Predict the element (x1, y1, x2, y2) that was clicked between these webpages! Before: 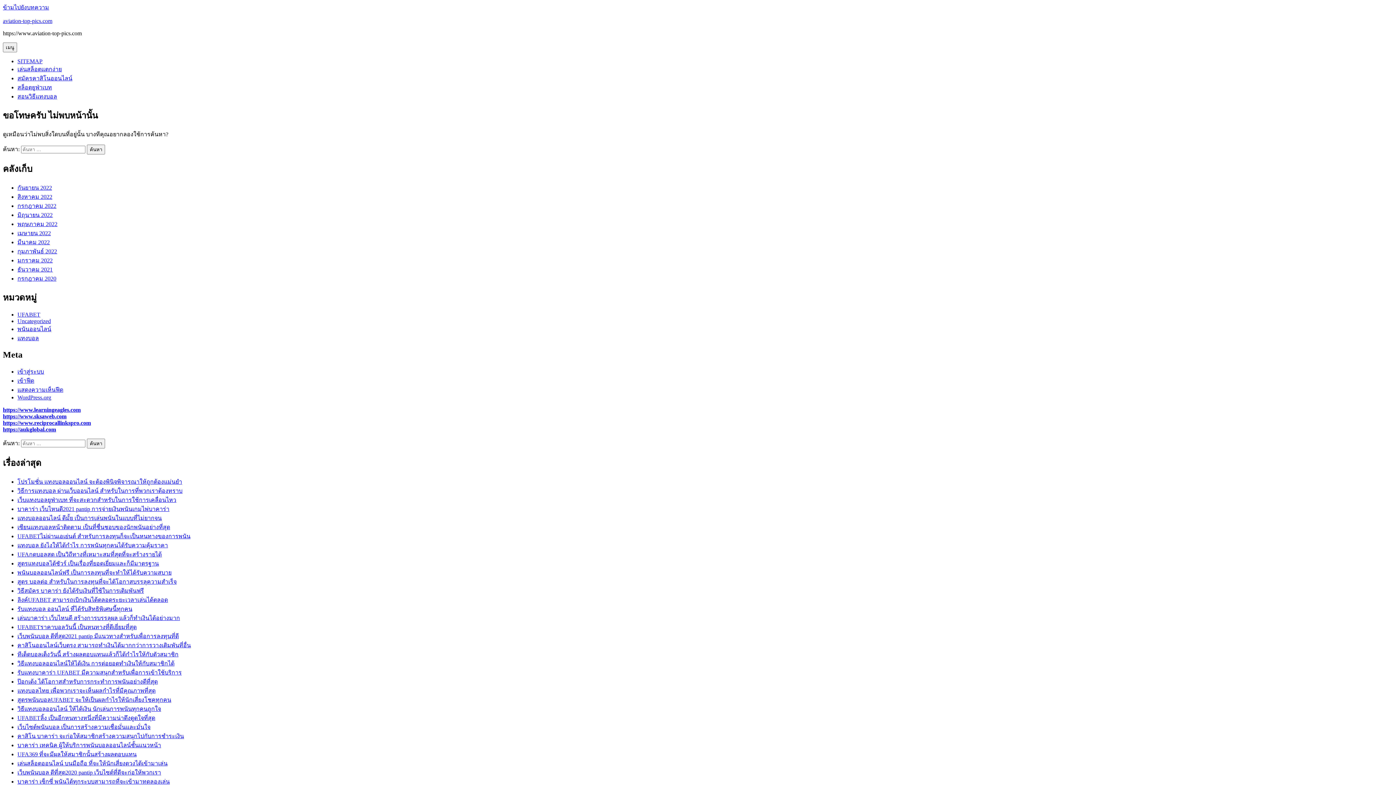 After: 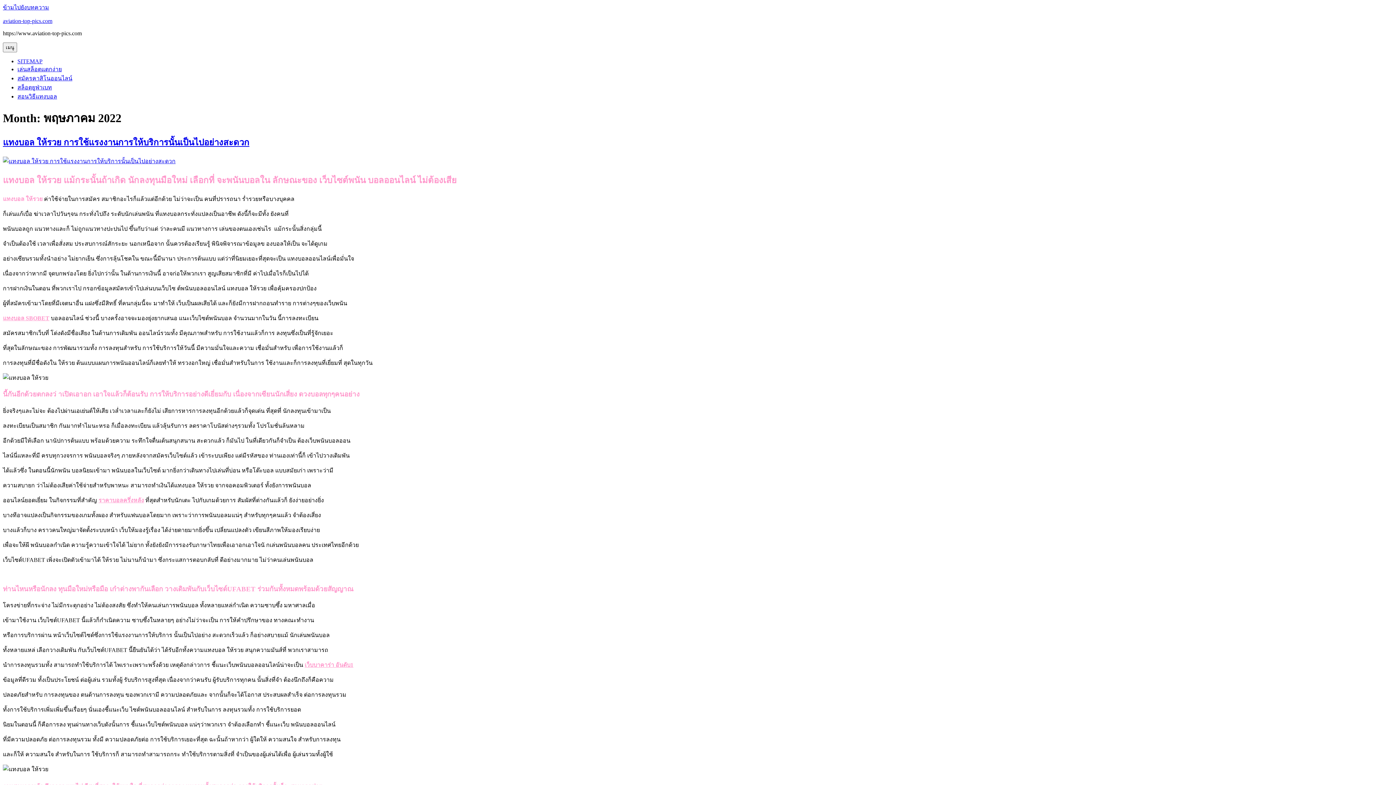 Action: bbox: (17, 220, 57, 227) label: พฤษภาคม 2022